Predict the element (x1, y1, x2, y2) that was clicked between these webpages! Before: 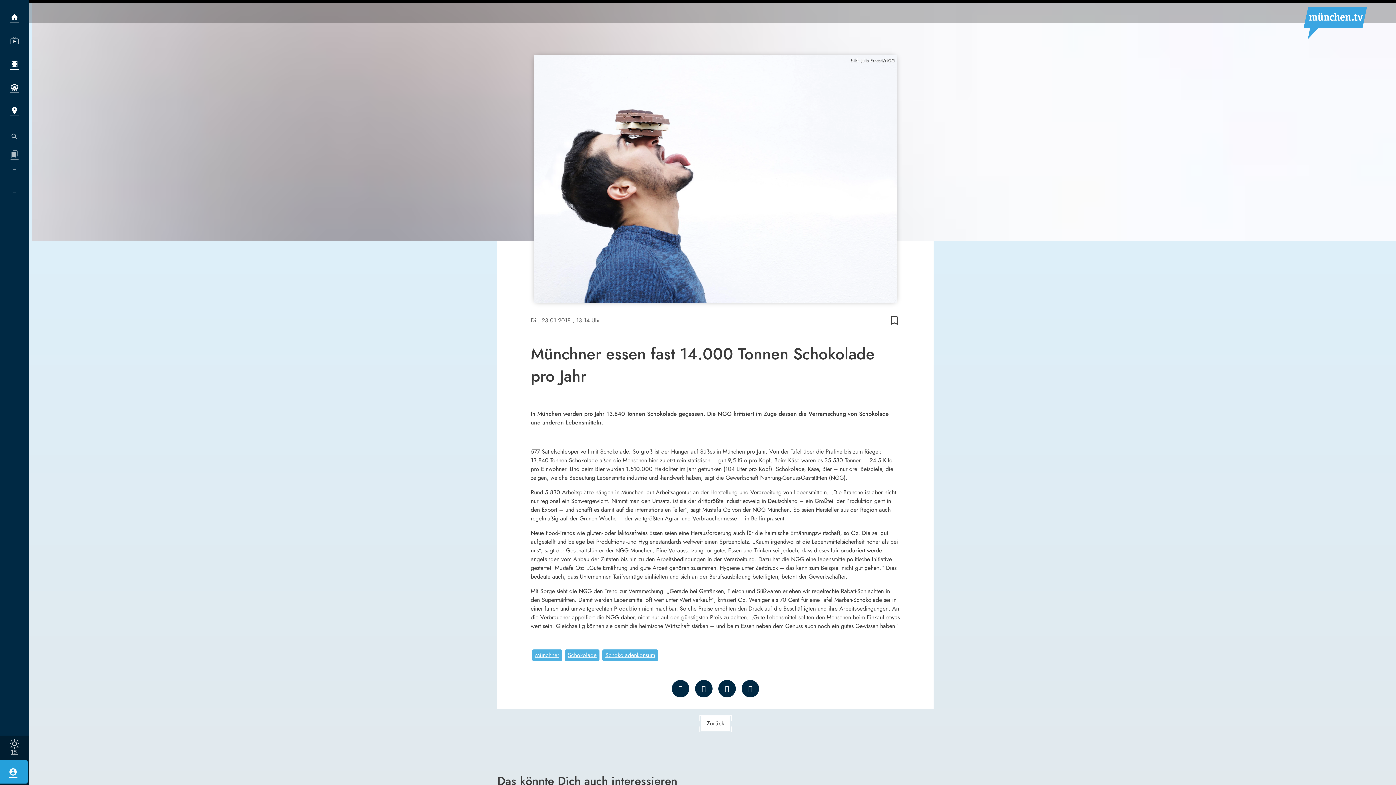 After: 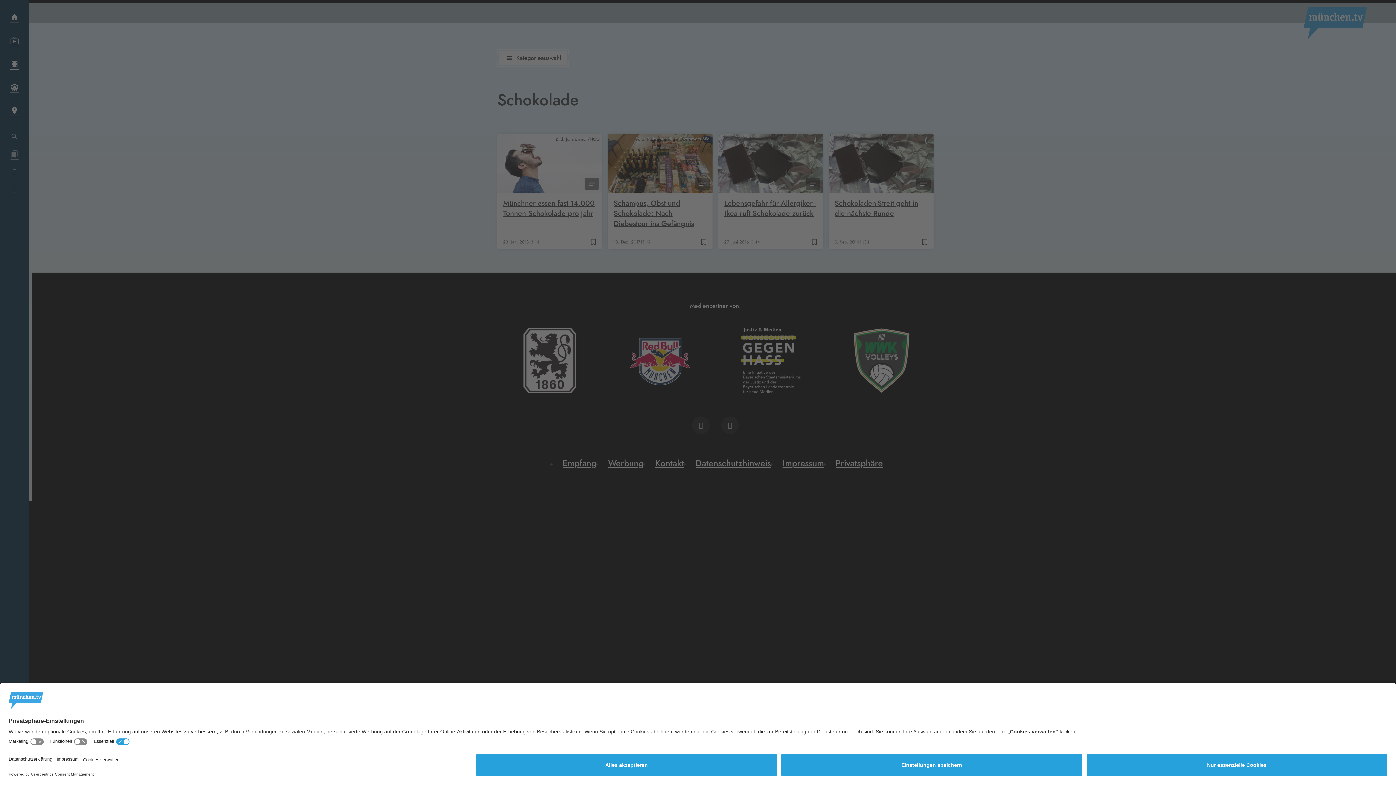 Action: label: Schokolade bbox: (565, 649, 599, 661)